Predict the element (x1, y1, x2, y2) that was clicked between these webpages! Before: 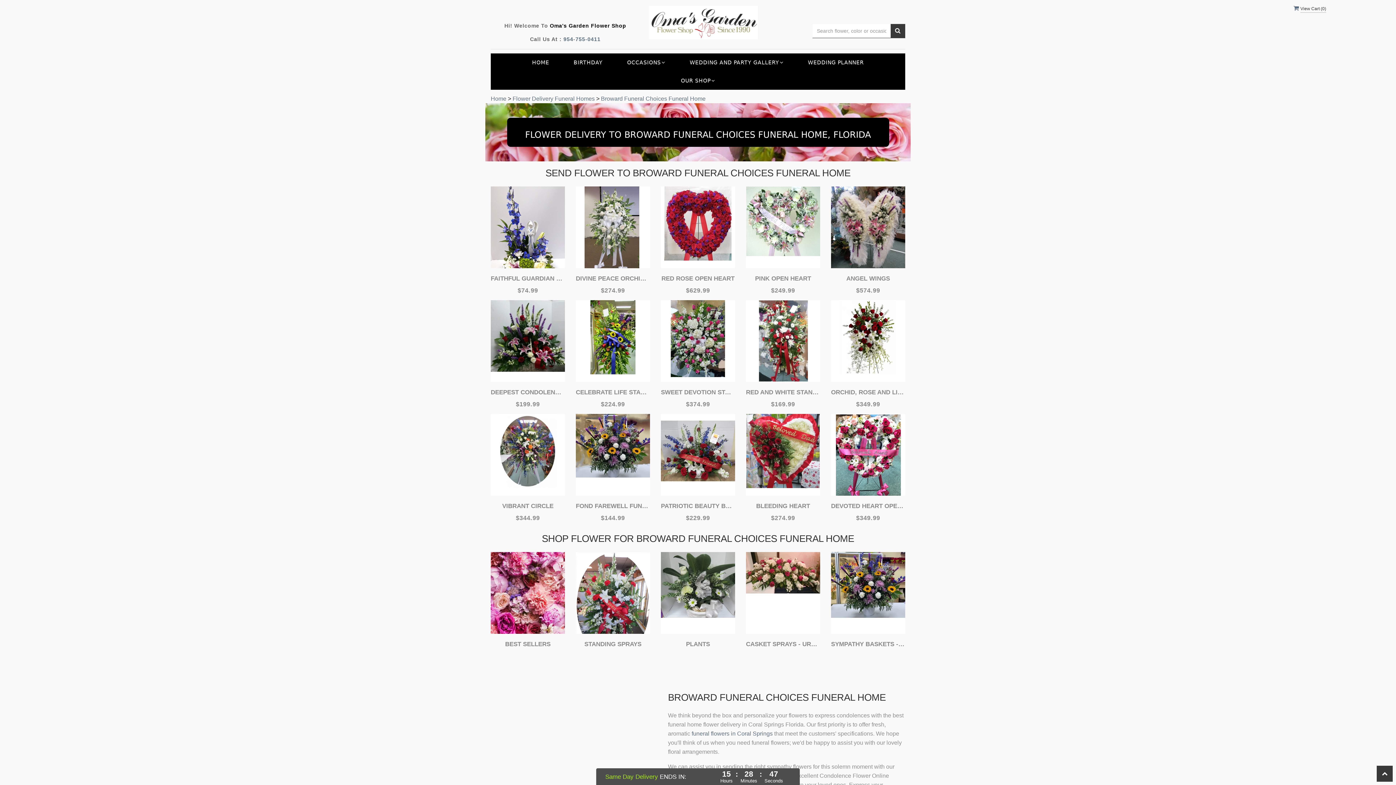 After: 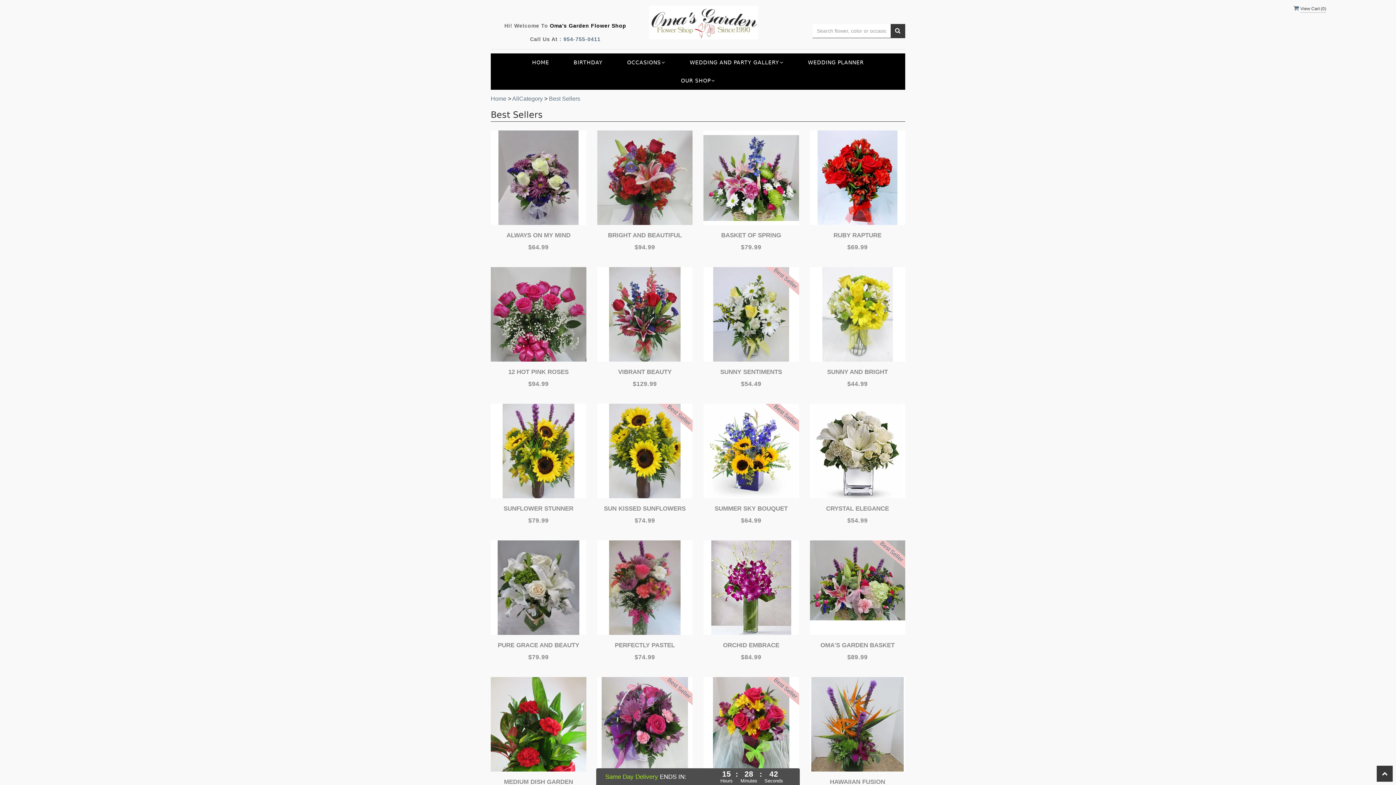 Action: label: View details bbox: (490, 552, 565, 634)